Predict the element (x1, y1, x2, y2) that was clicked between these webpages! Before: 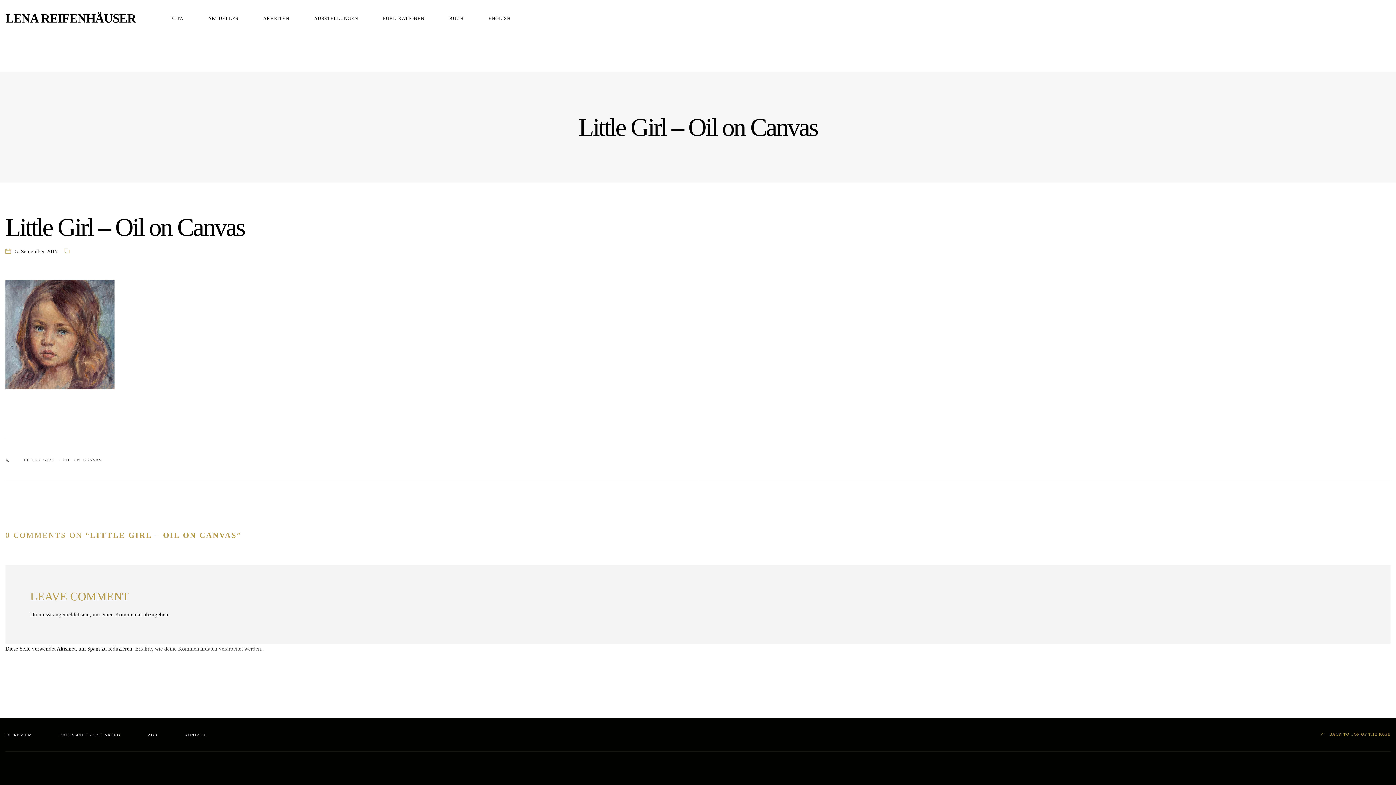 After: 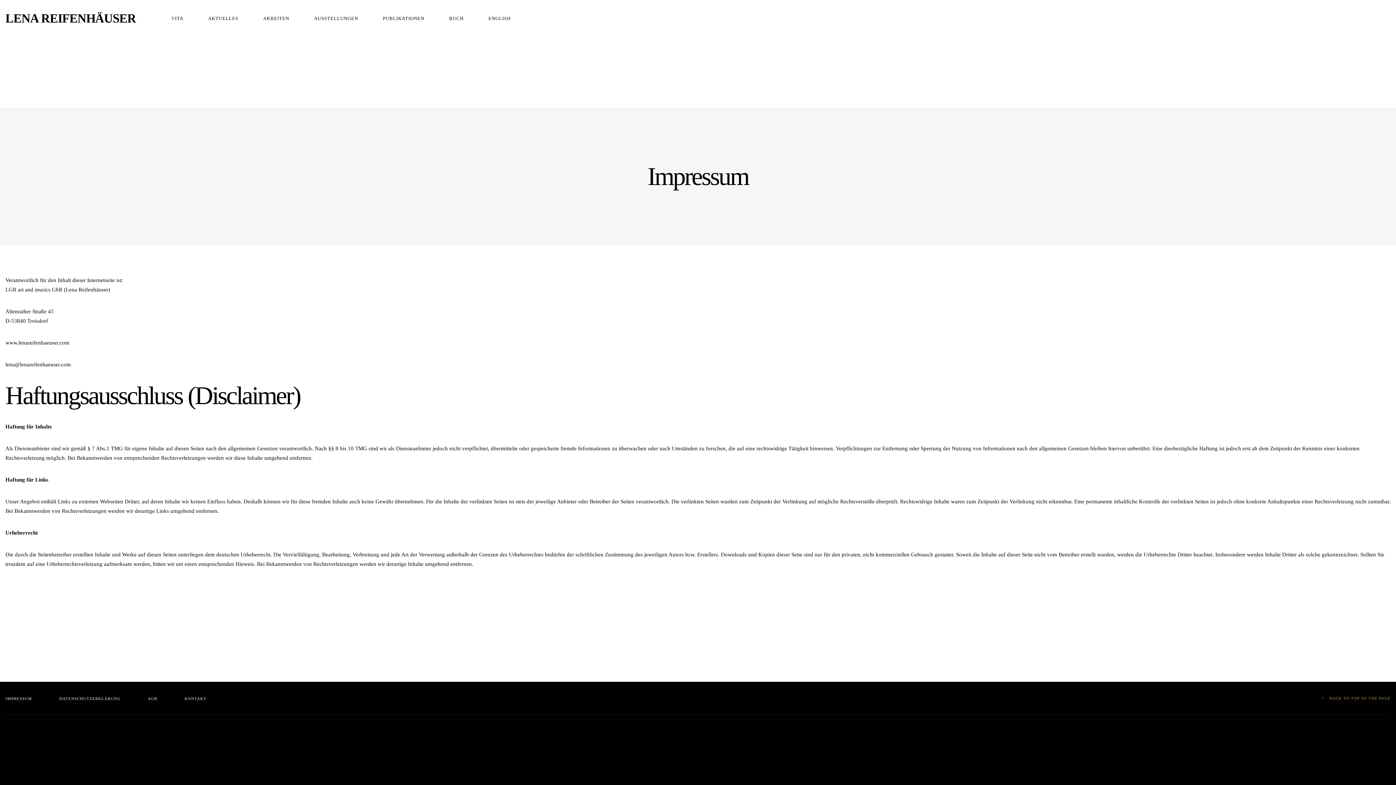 Action: label: IMPRESSUM bbox: (5, 732, 32, 737)